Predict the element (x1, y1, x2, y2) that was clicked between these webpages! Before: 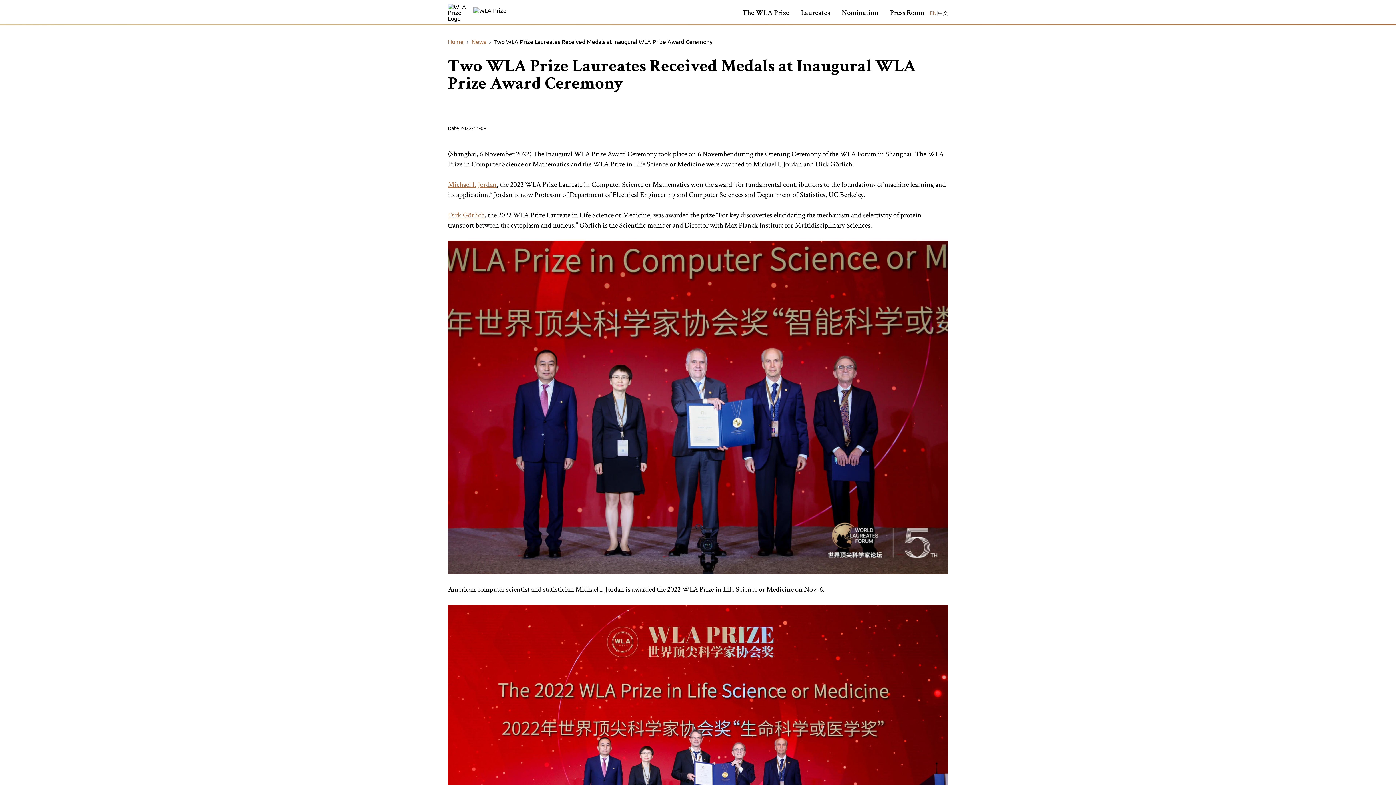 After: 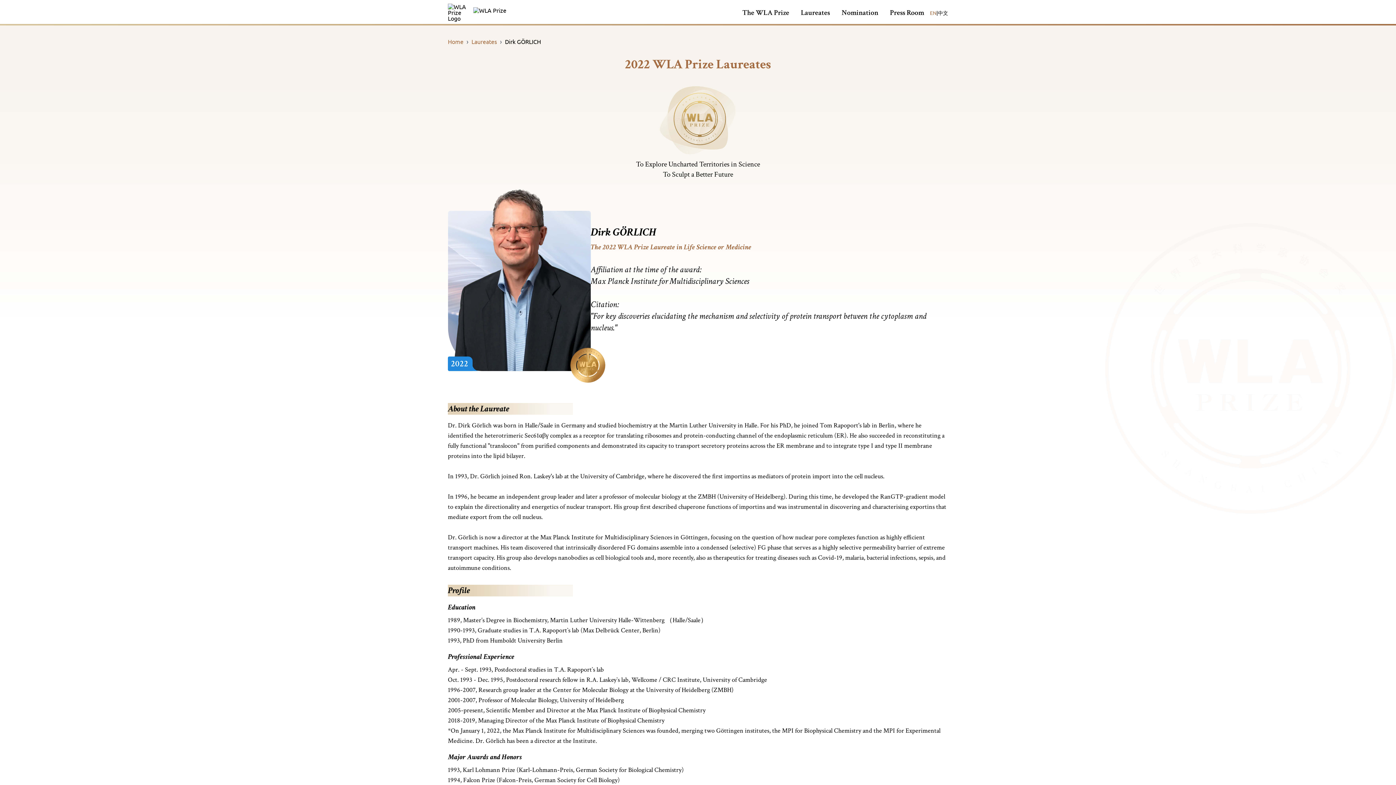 Action: bbox: (448, 210, 484, 220) label: Dirk Görlich